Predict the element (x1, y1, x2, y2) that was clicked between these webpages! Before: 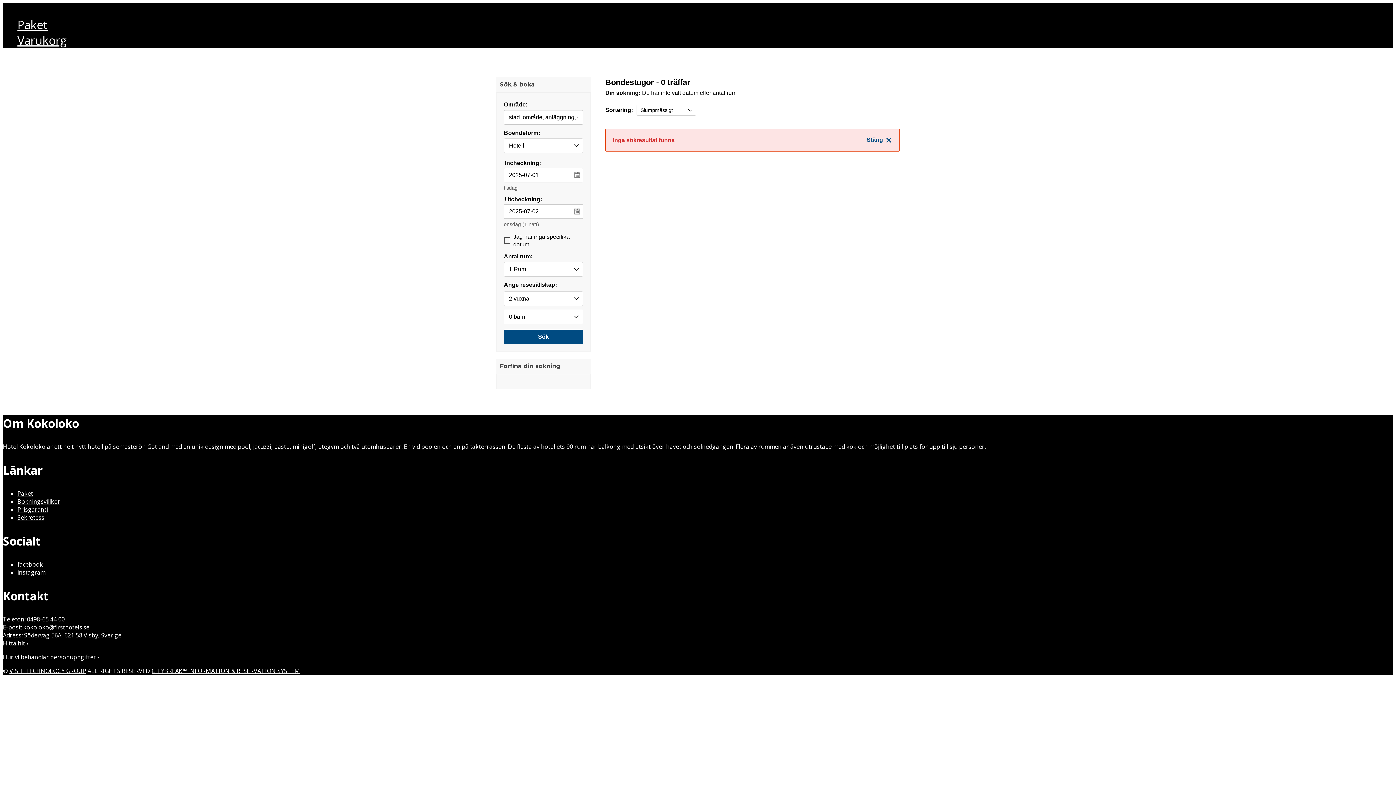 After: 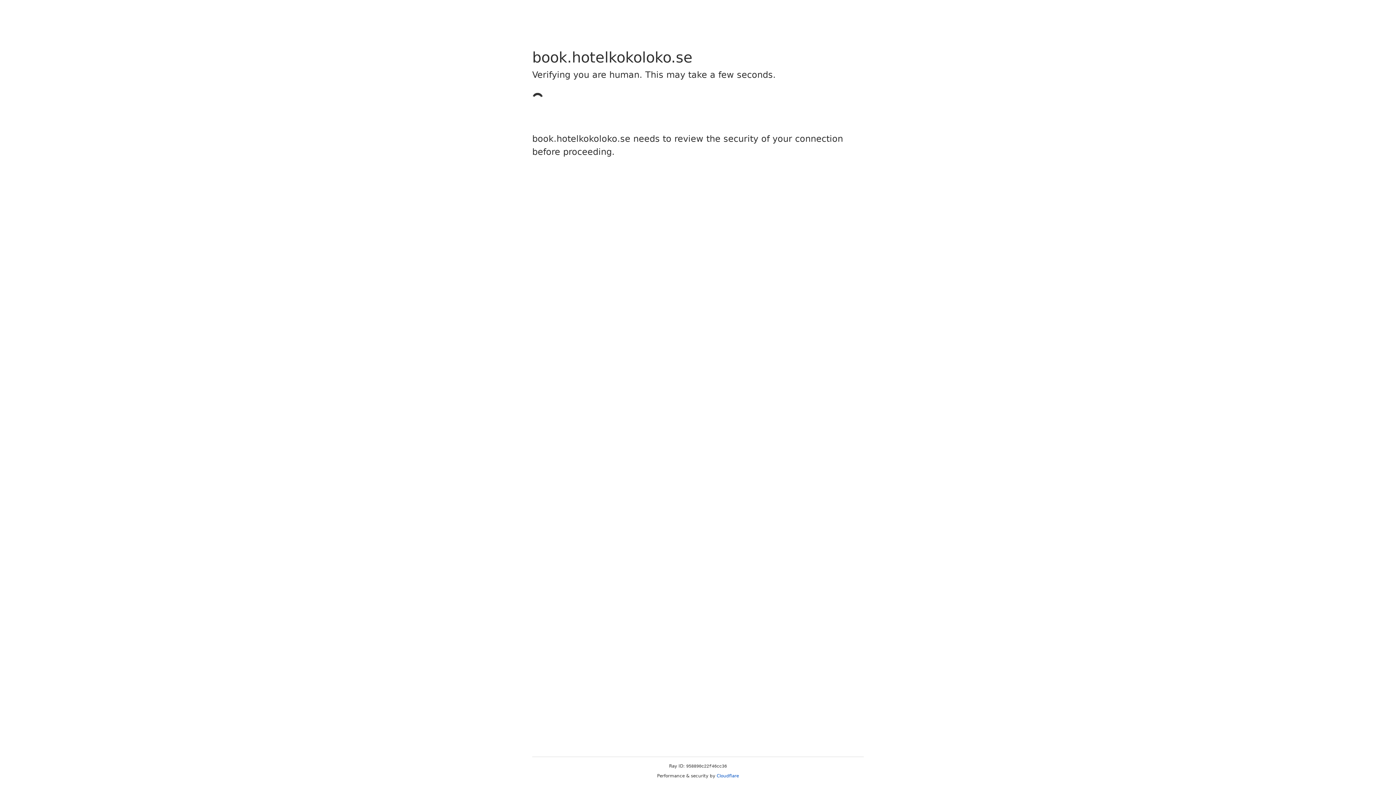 Action: label: Paket bbox: (17, 16, 47, 32)